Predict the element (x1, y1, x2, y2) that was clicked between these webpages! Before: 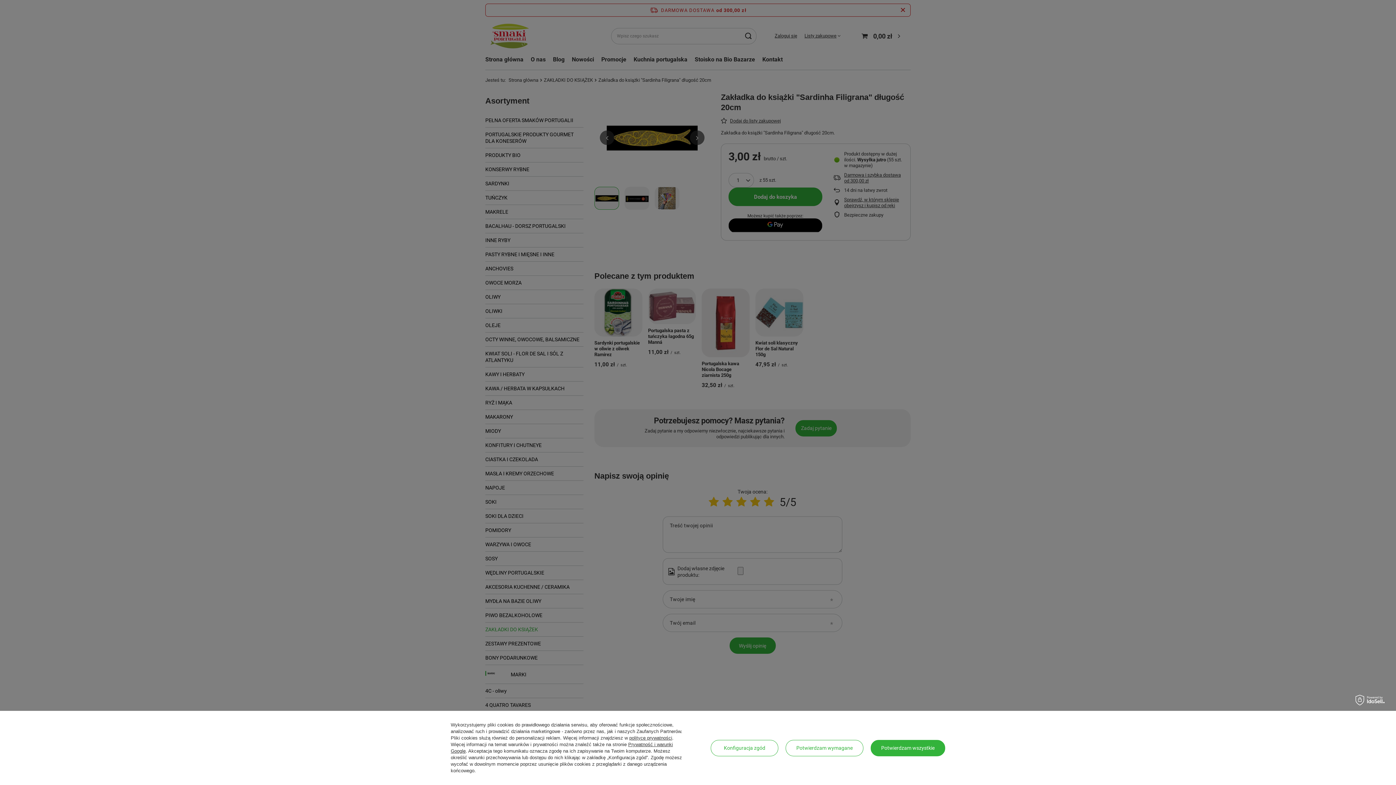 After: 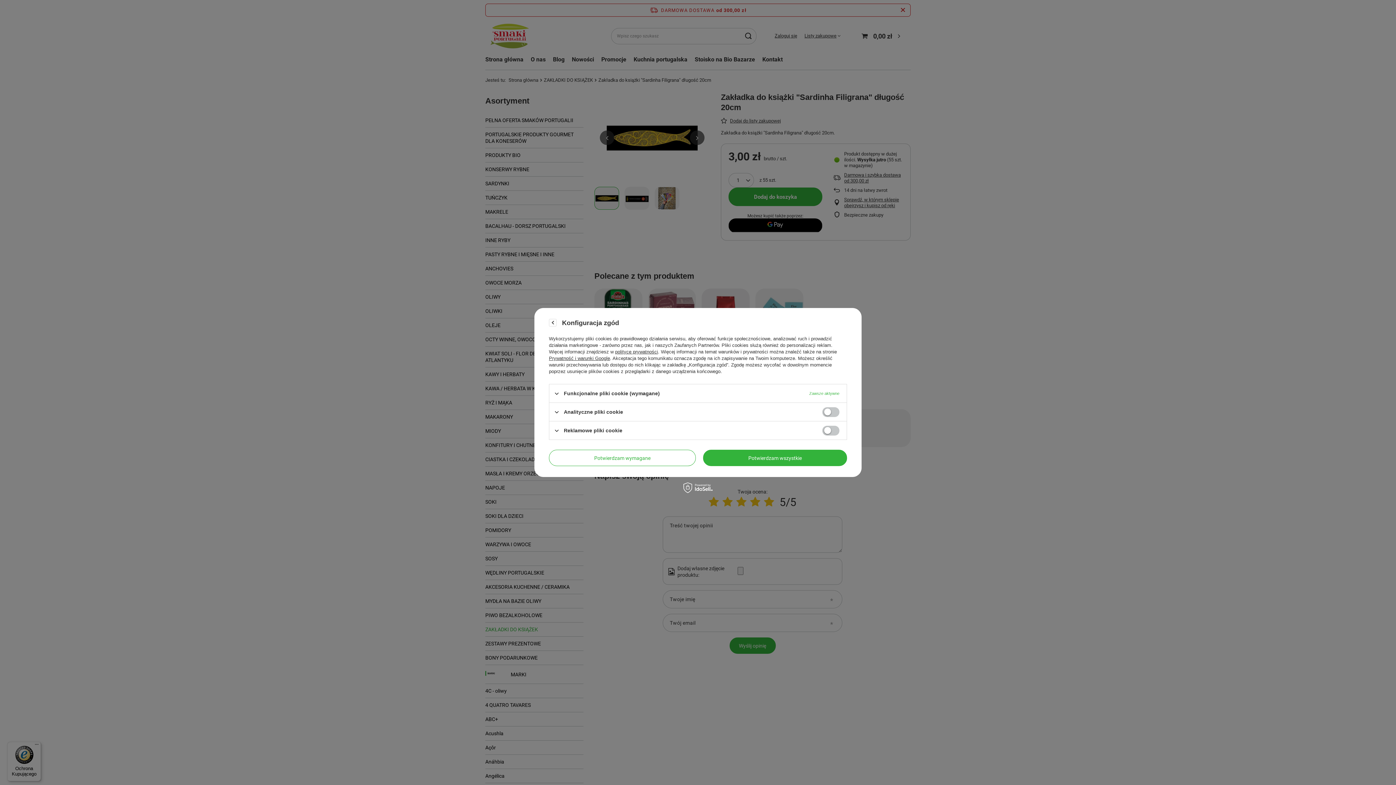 Action: bbox: (710, 740, 778, 756) label: Konfiguracja zgód